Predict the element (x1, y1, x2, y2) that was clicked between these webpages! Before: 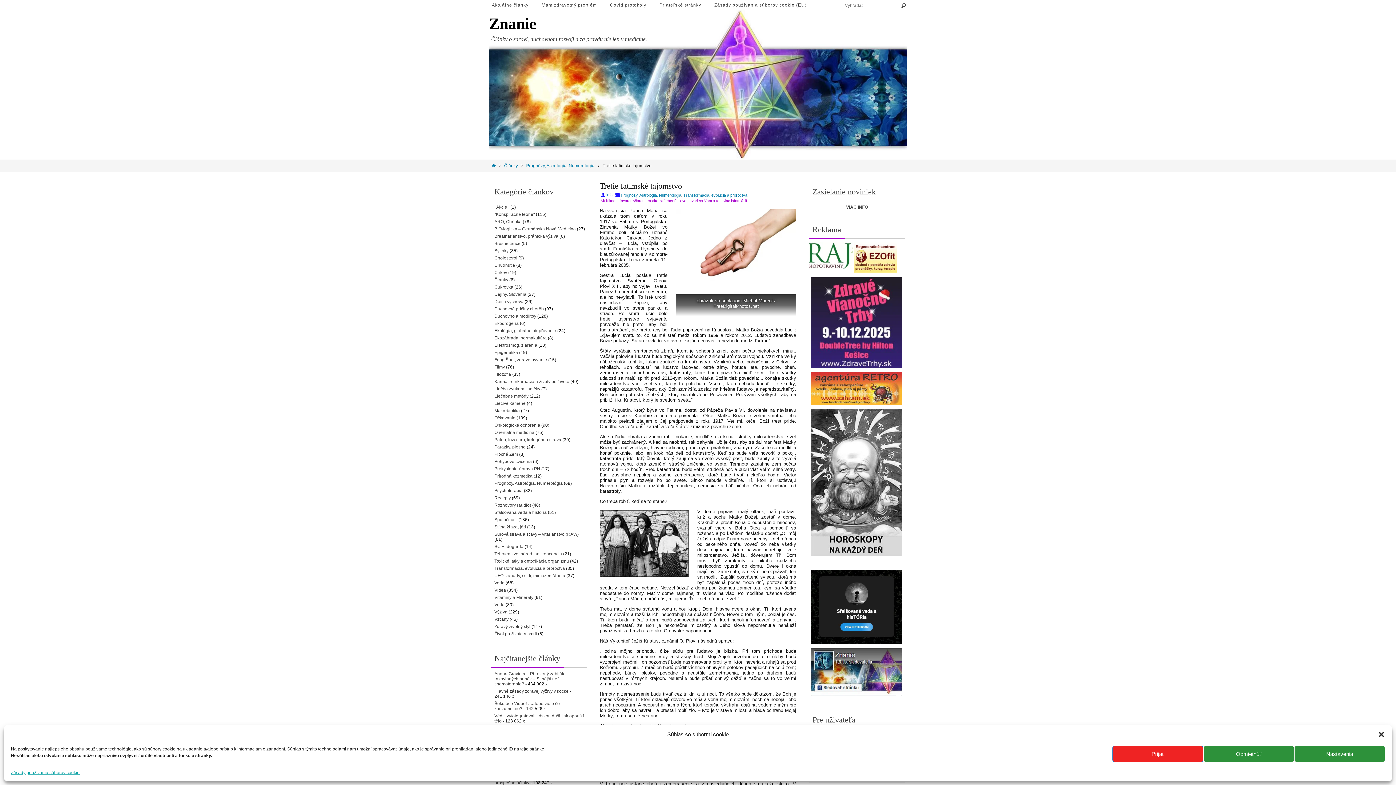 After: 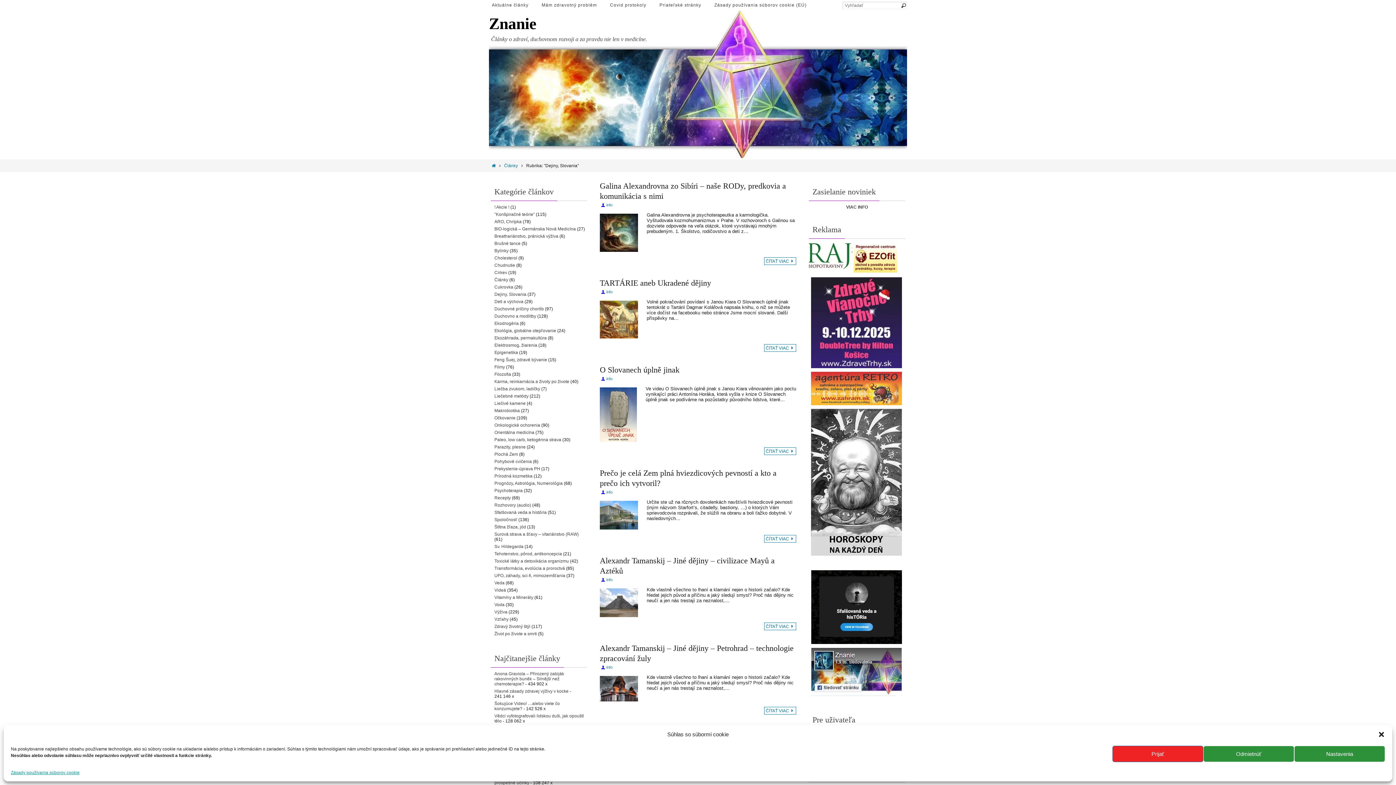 Action: bbox: (494, 292, 526, 297) label: Dejiny, Slovania